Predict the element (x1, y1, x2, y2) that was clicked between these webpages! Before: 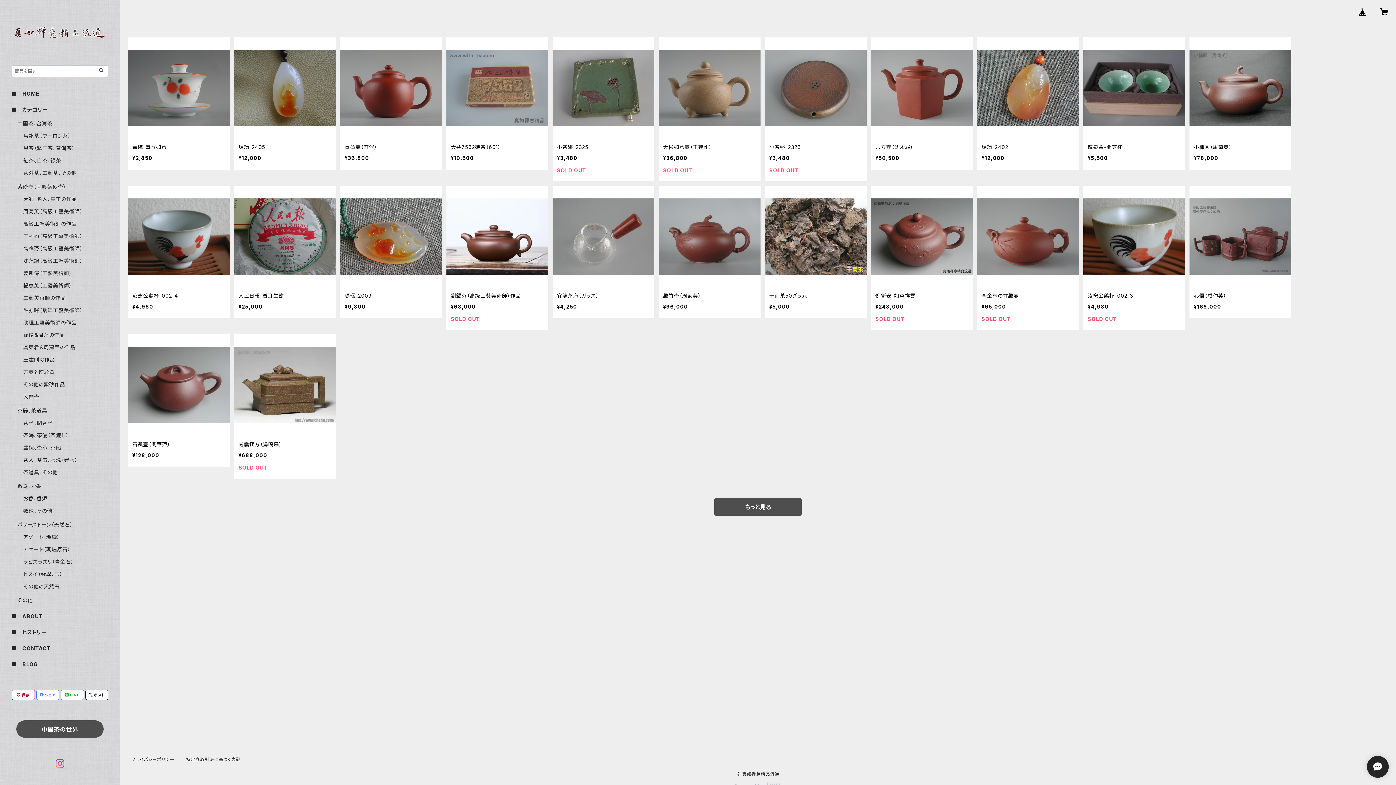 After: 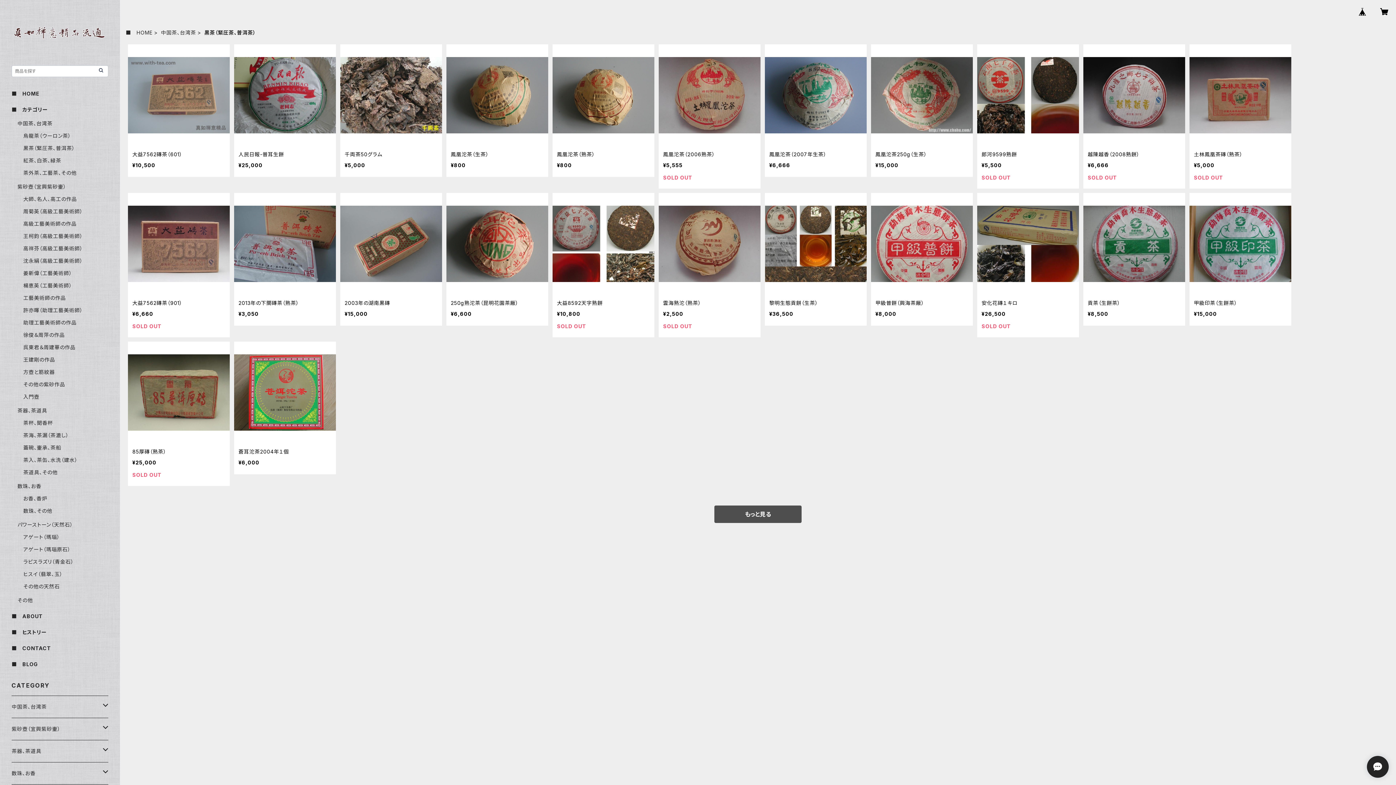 Action: label: 黒茶（緊圧茶、普洱茶） bbox: (23, 144, 74, 151)